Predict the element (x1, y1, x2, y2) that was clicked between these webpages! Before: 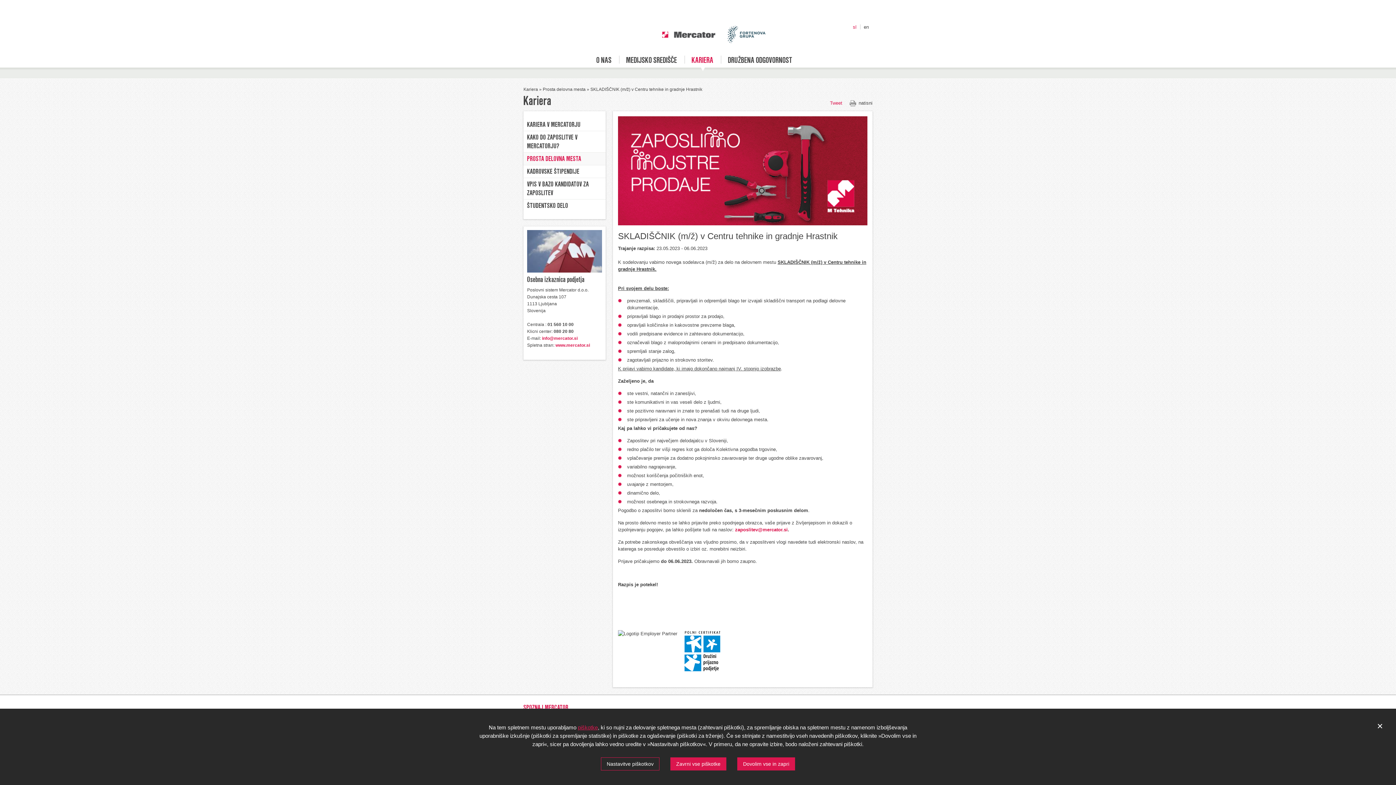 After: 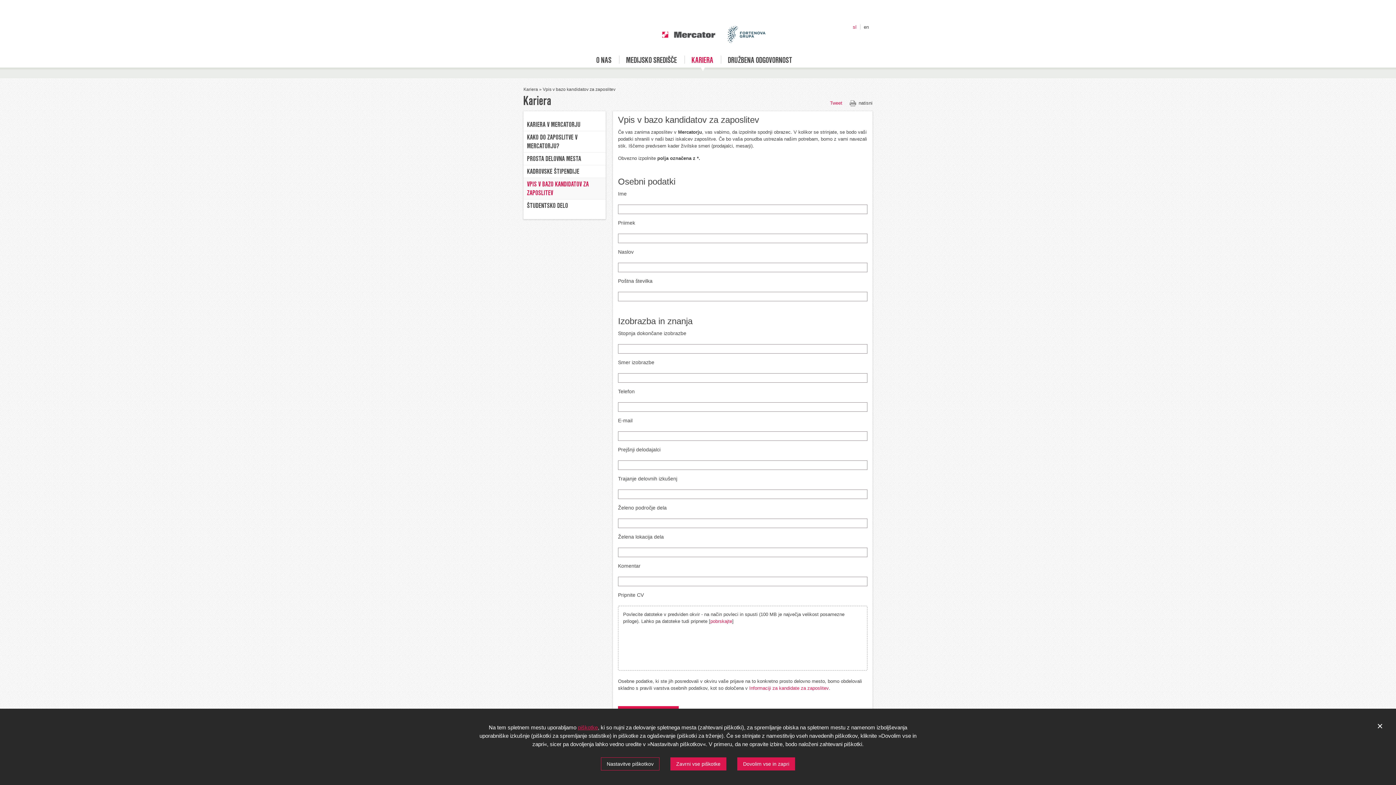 Action: label: VPIS V BAZO KANDIDATOV ZA ZAPOSLITEV bbox: (523, 178, 605, 199)